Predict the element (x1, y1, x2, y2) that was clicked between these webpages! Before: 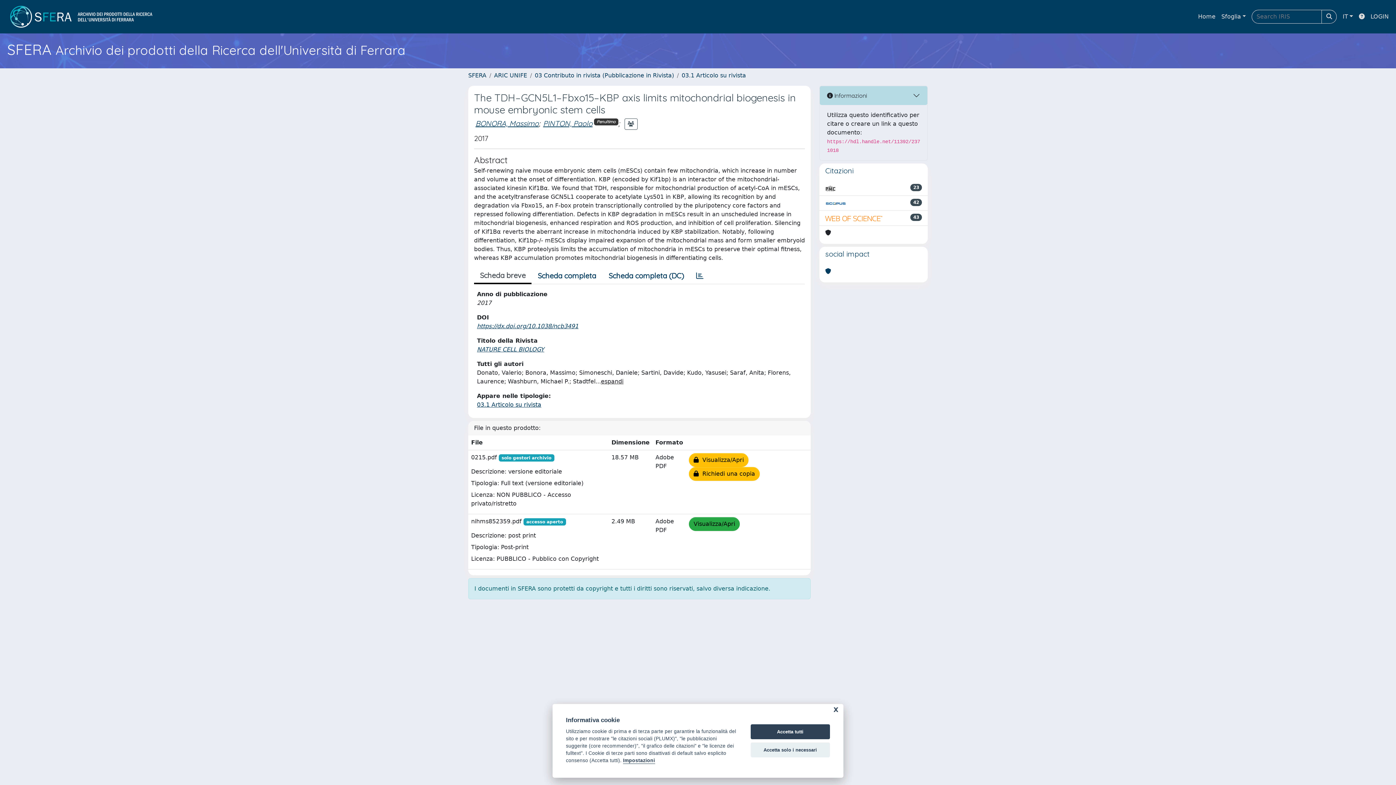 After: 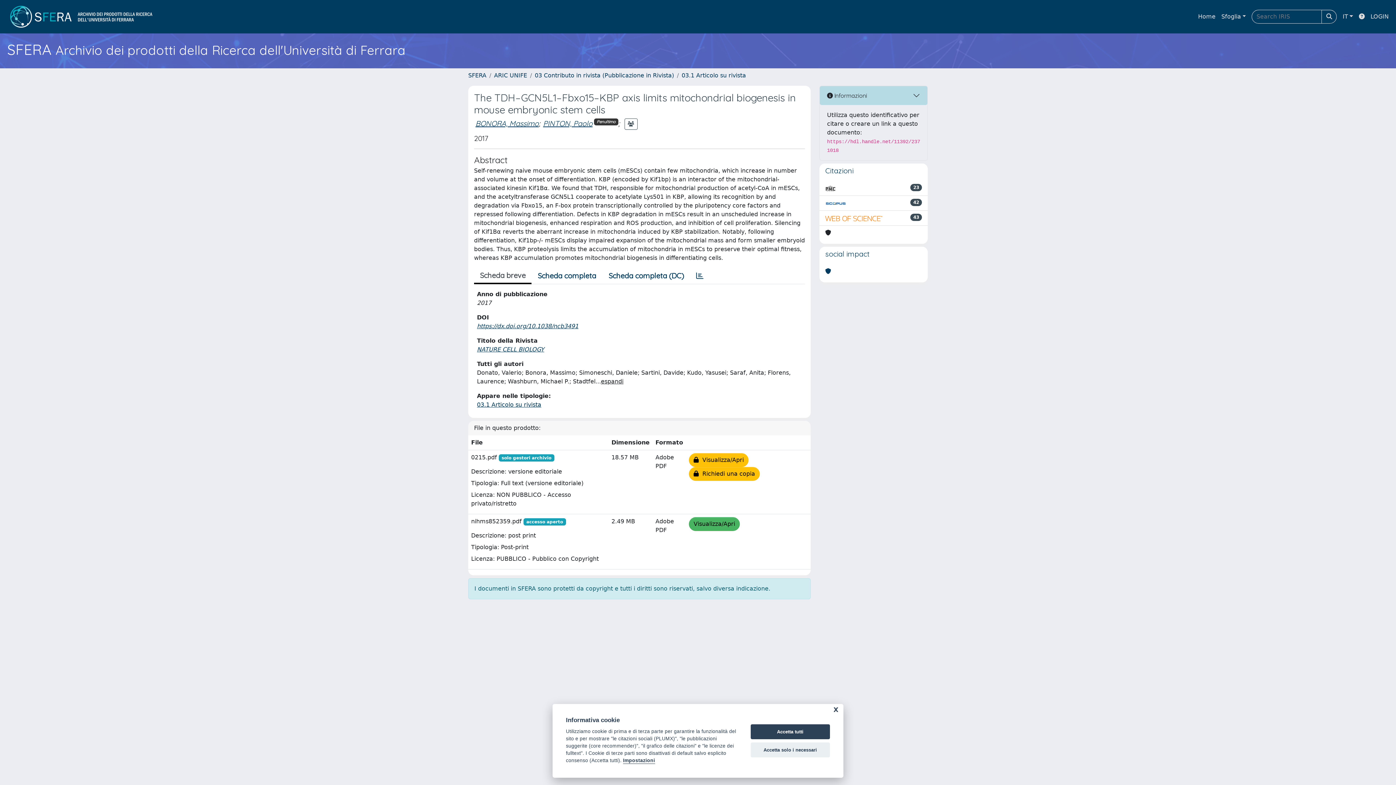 Action: bbox: (689, 517, 740, 531) label: Visualizza/Apri